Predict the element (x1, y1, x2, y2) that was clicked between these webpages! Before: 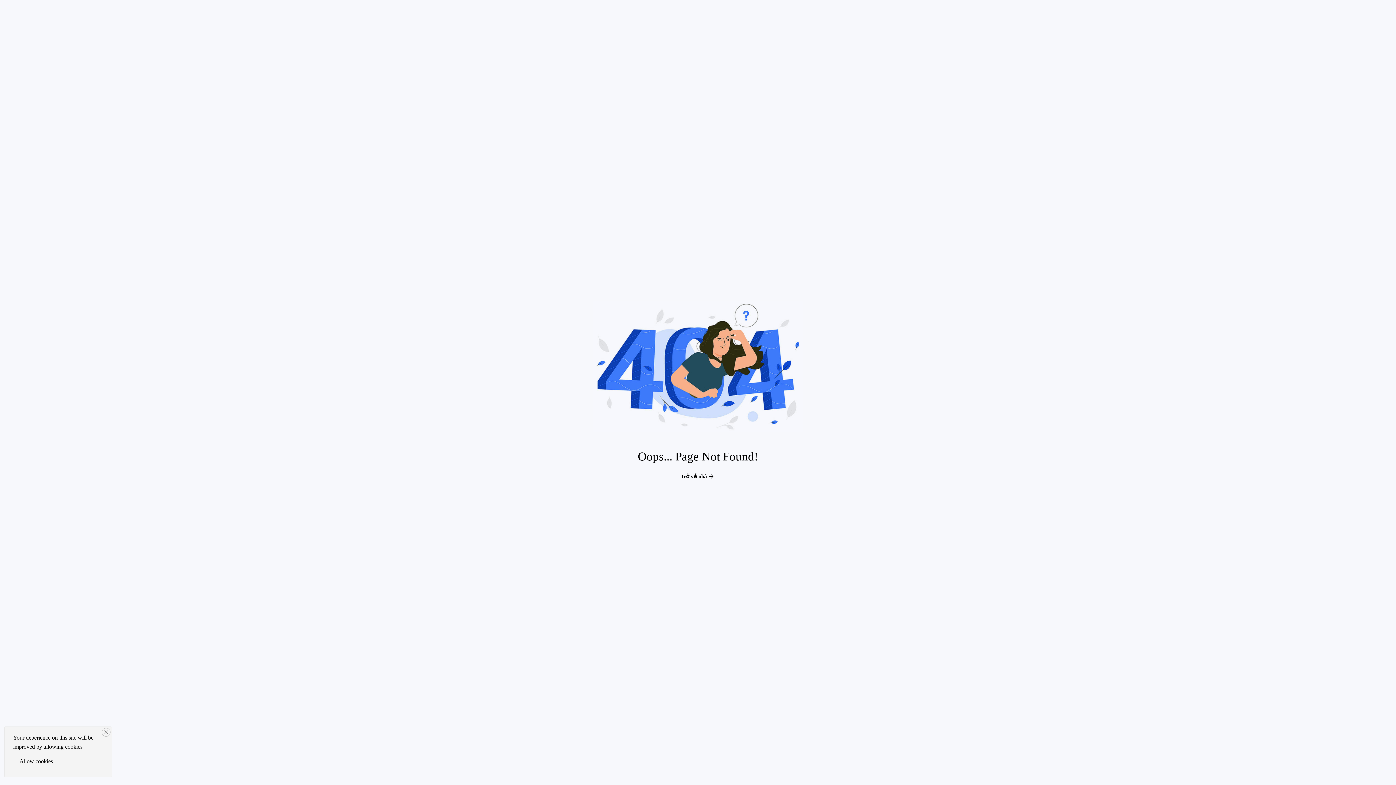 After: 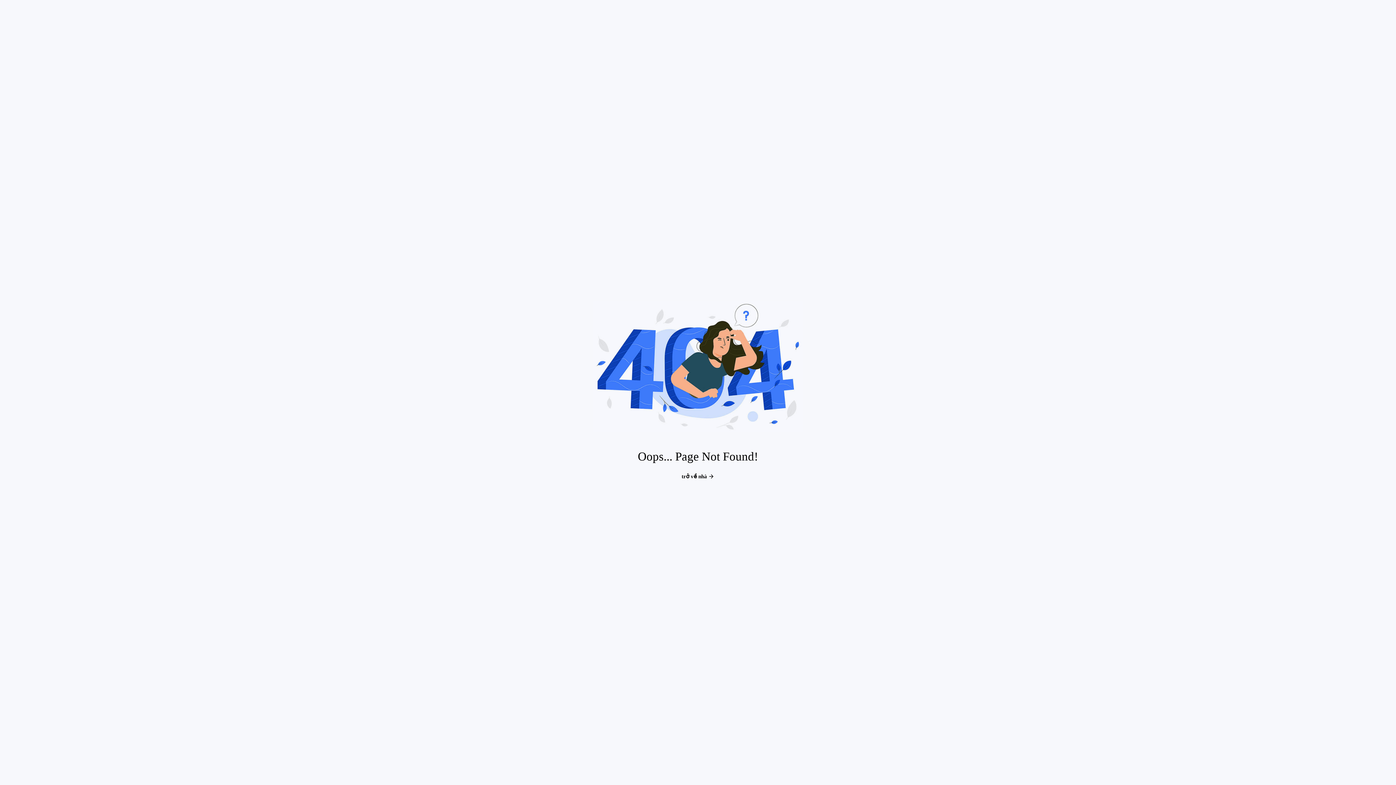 Action: label: Allow cookies bbox: (13, 755, 59, 768)